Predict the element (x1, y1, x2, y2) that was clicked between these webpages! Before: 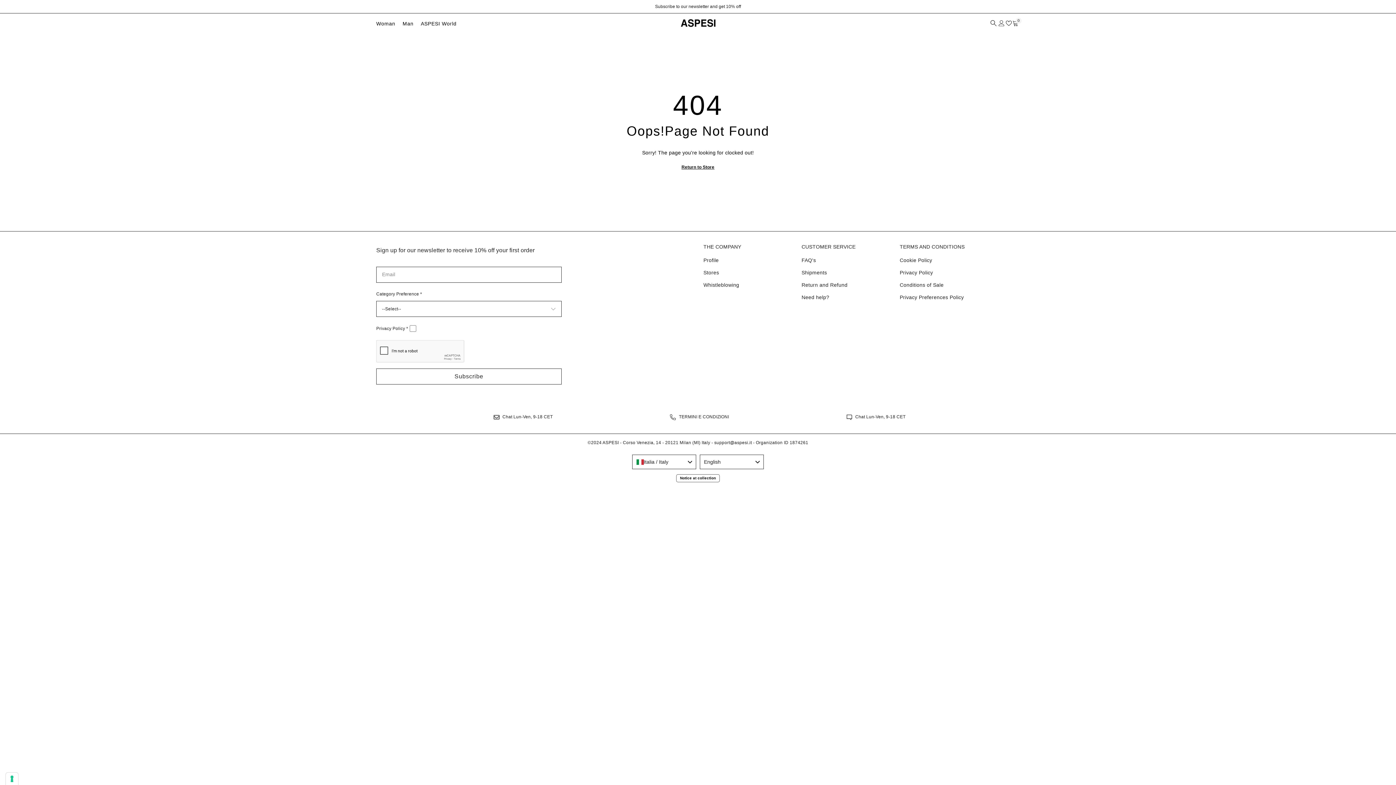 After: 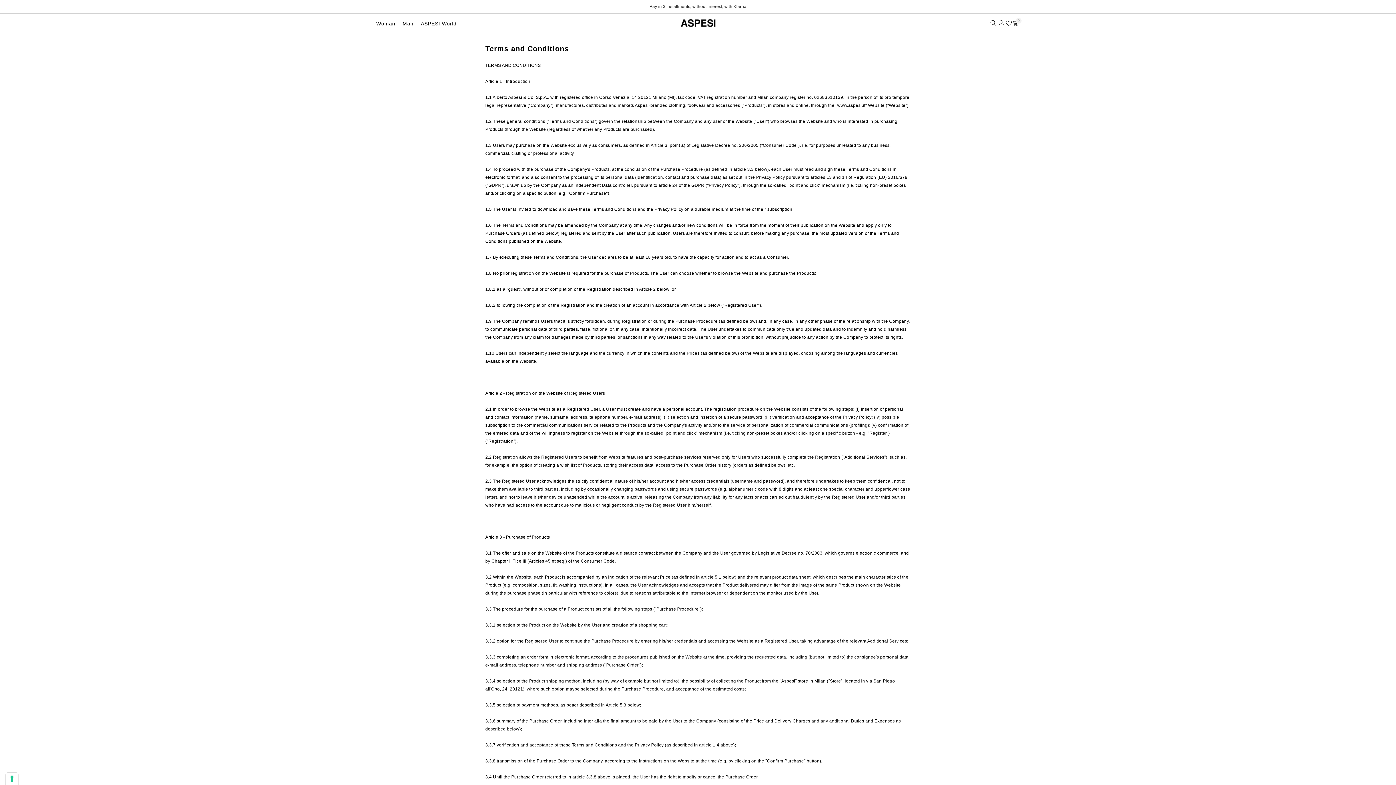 Action: label: Conditions of Sale bbox: (900, 278, 943, 291)